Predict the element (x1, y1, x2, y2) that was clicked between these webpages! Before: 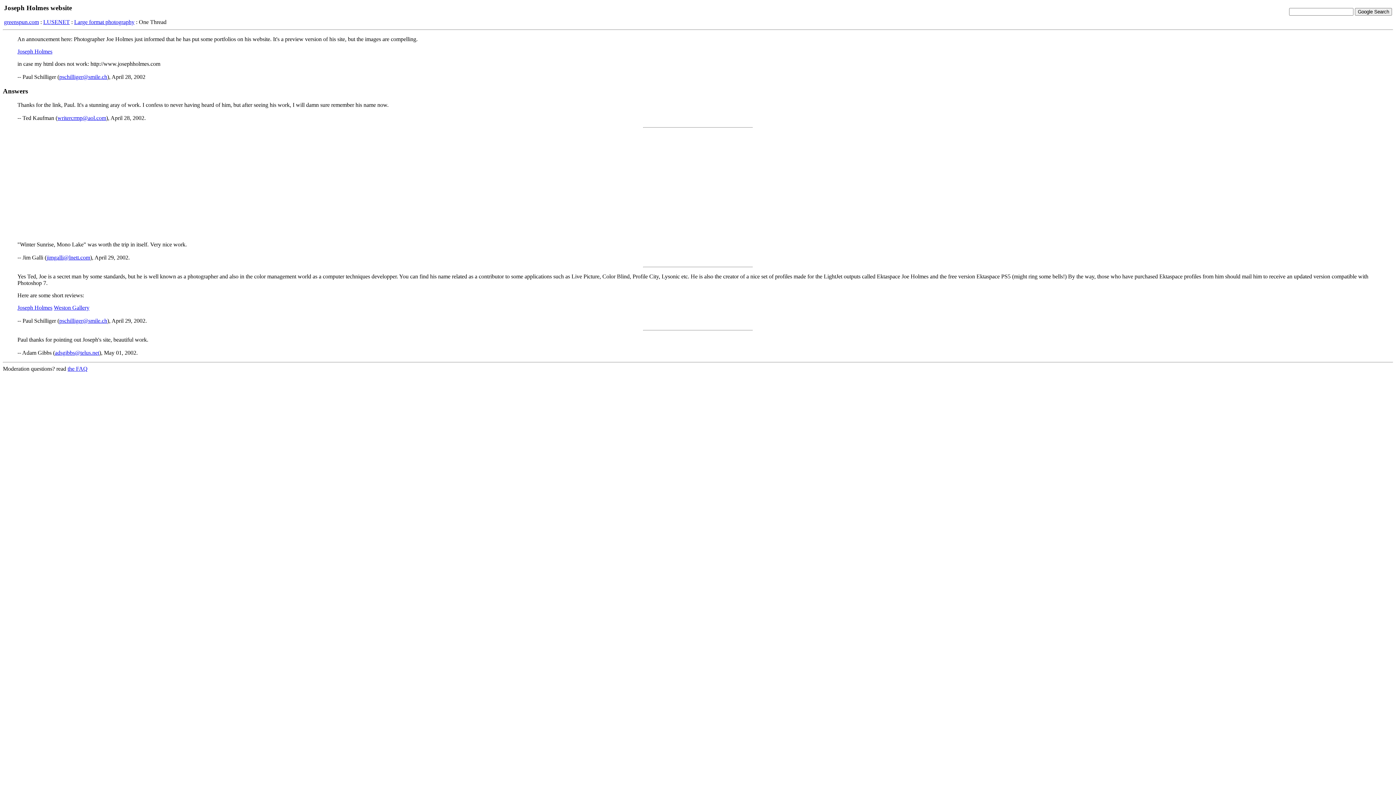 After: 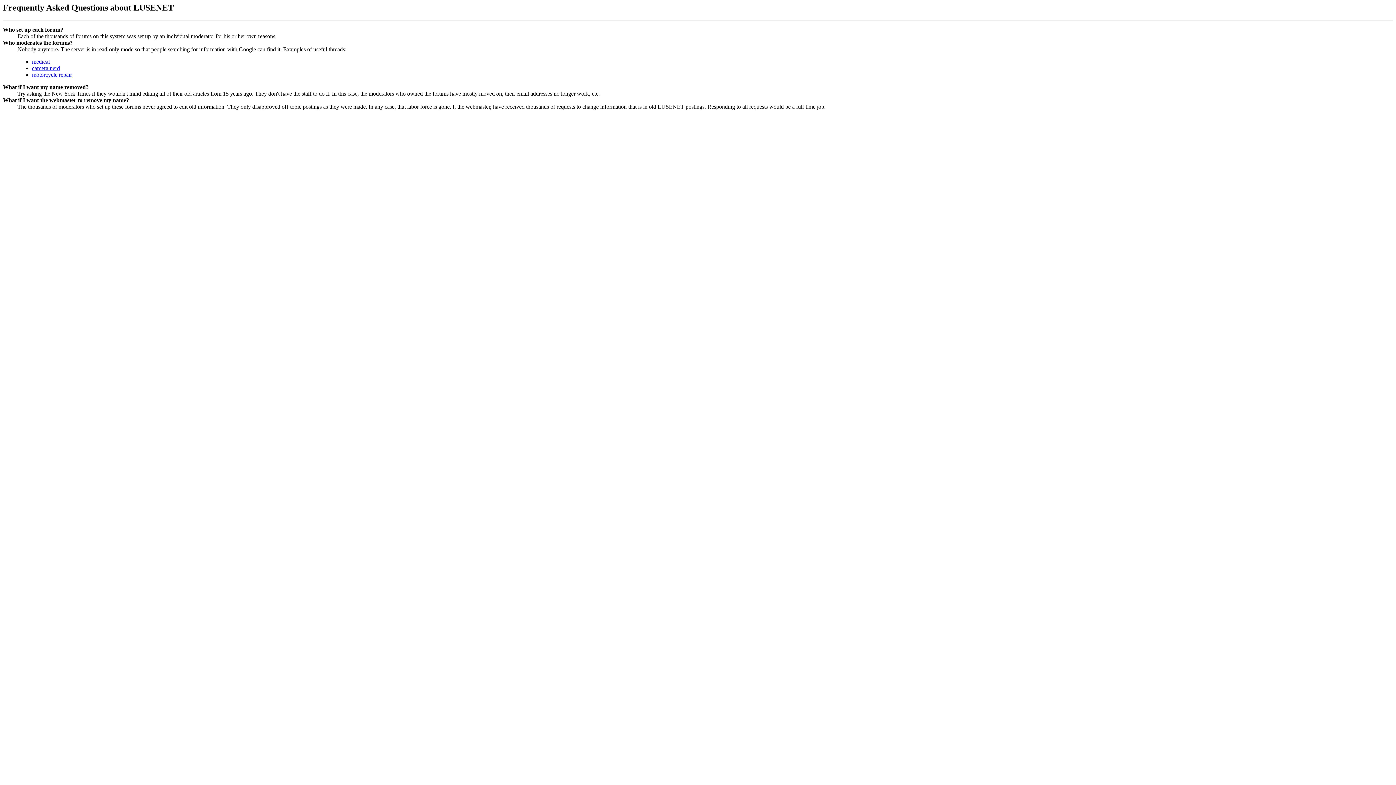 Action: label: the FAQ bbox: (67, 365, 87, 372)